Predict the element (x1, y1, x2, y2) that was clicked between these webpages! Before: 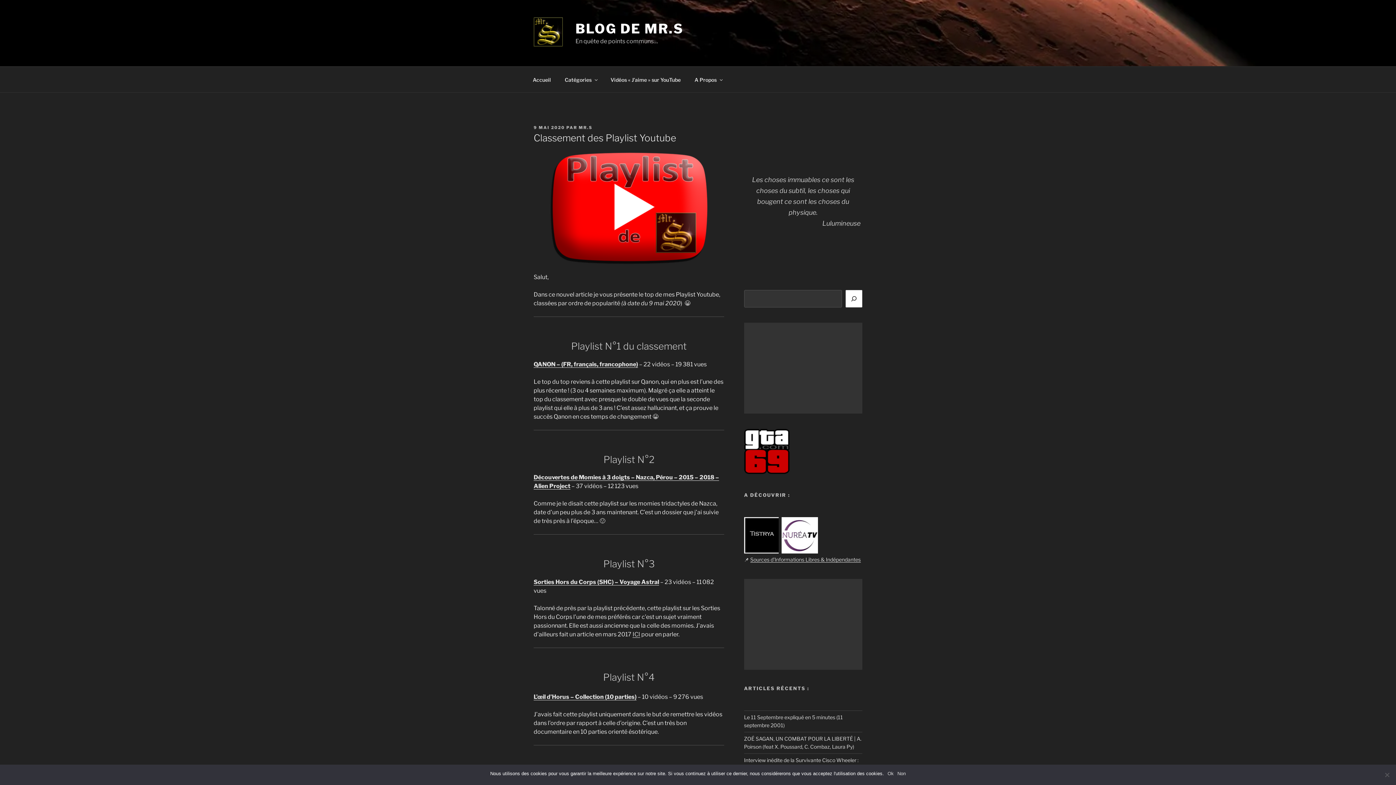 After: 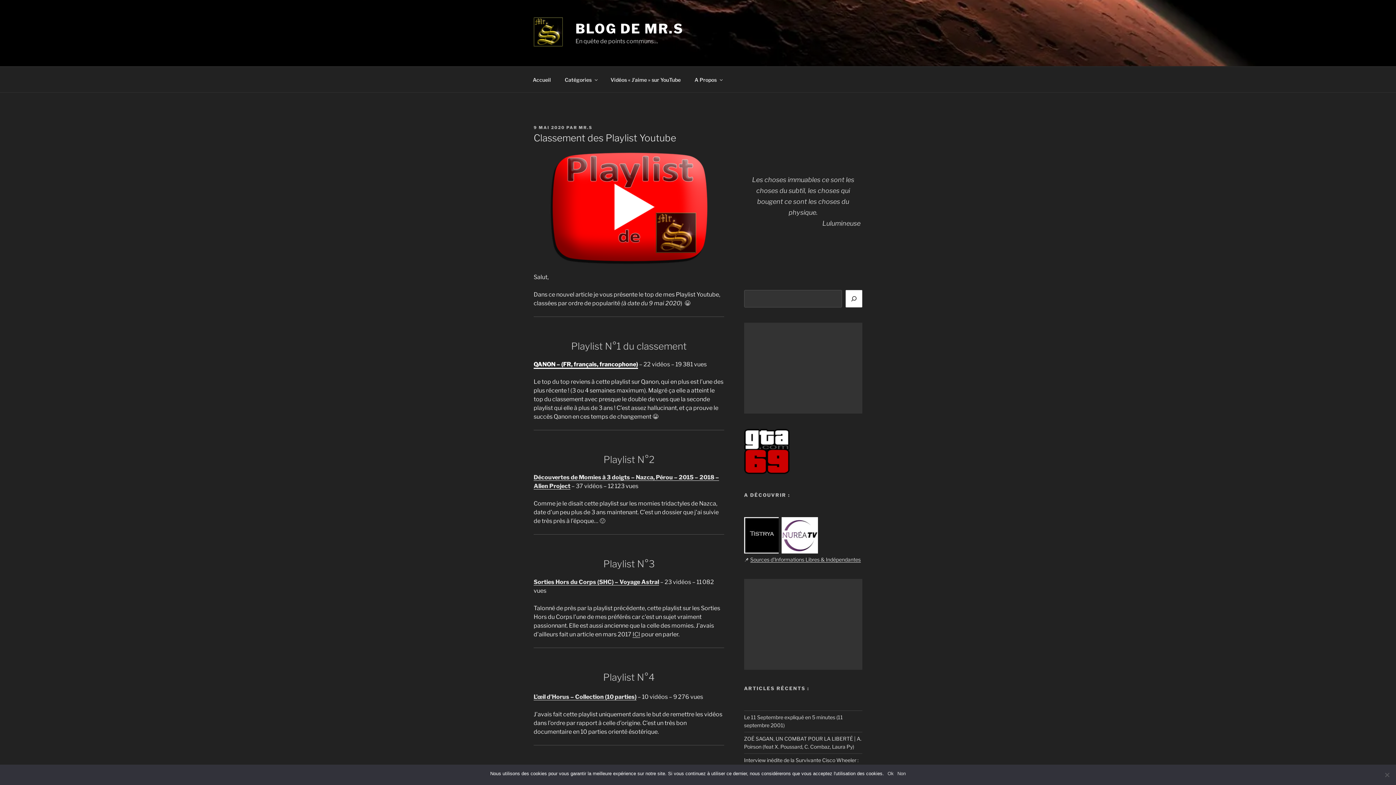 Action: label: QANON – (FR, français, francophone) bbox: (533, 361, 638, 367)